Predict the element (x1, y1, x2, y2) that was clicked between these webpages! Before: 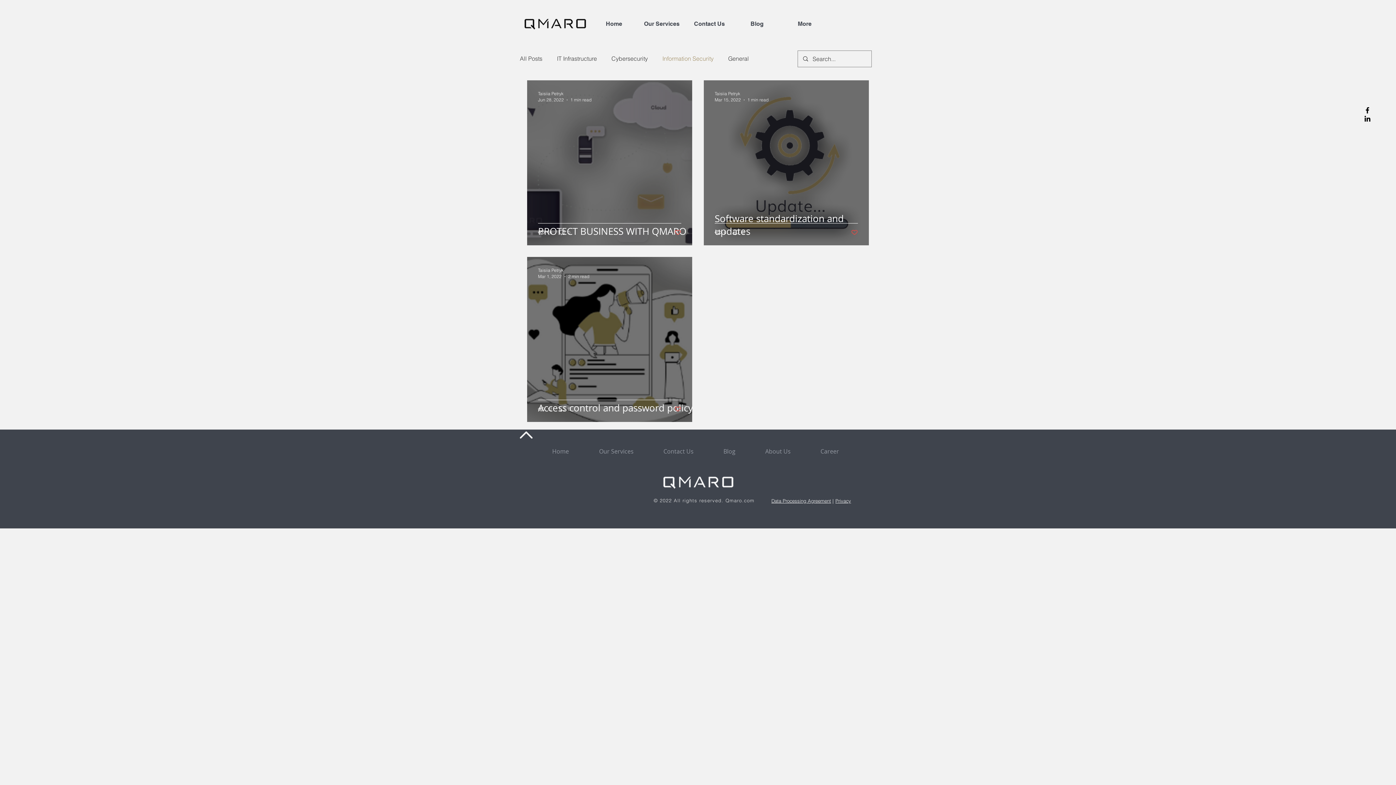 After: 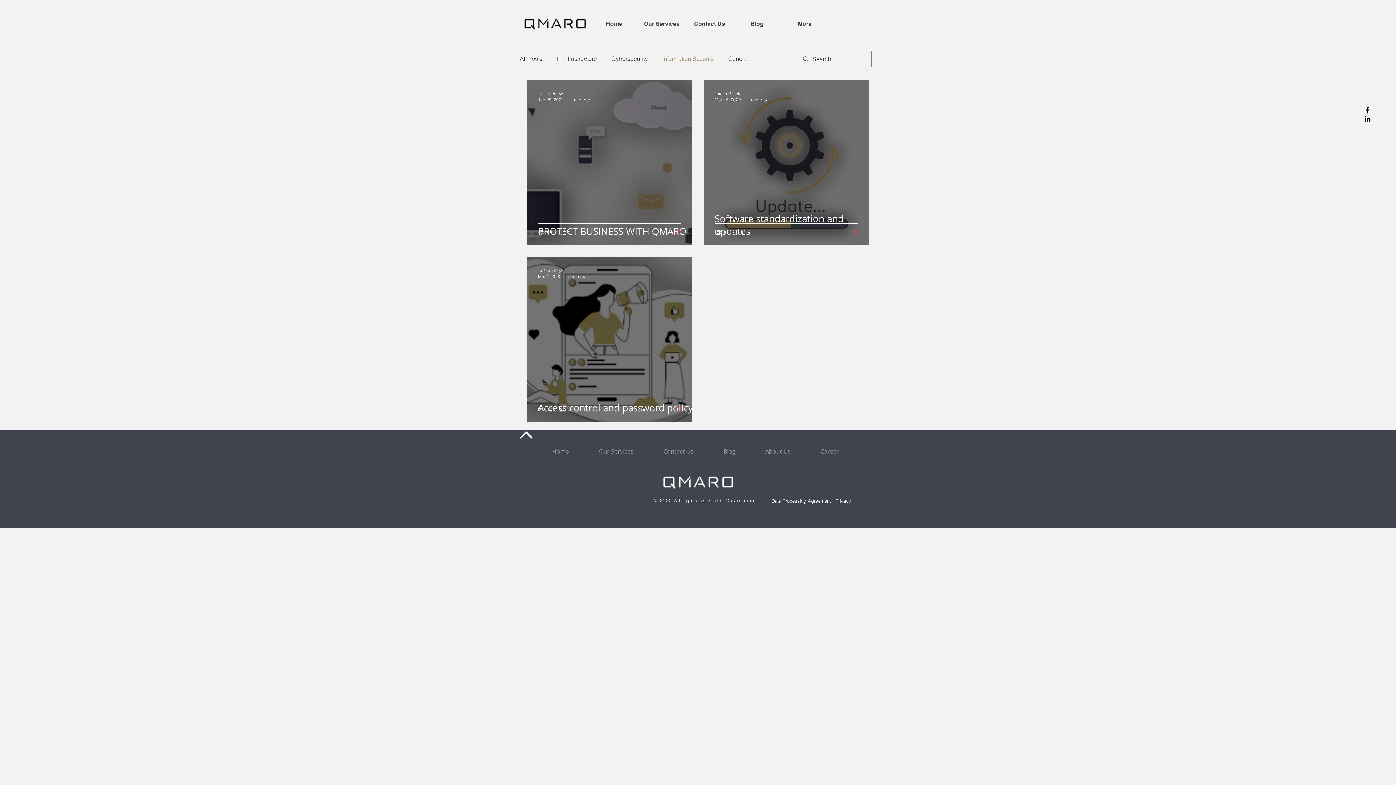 Action: label: Like post bbox: (851, 228, 858, 235)